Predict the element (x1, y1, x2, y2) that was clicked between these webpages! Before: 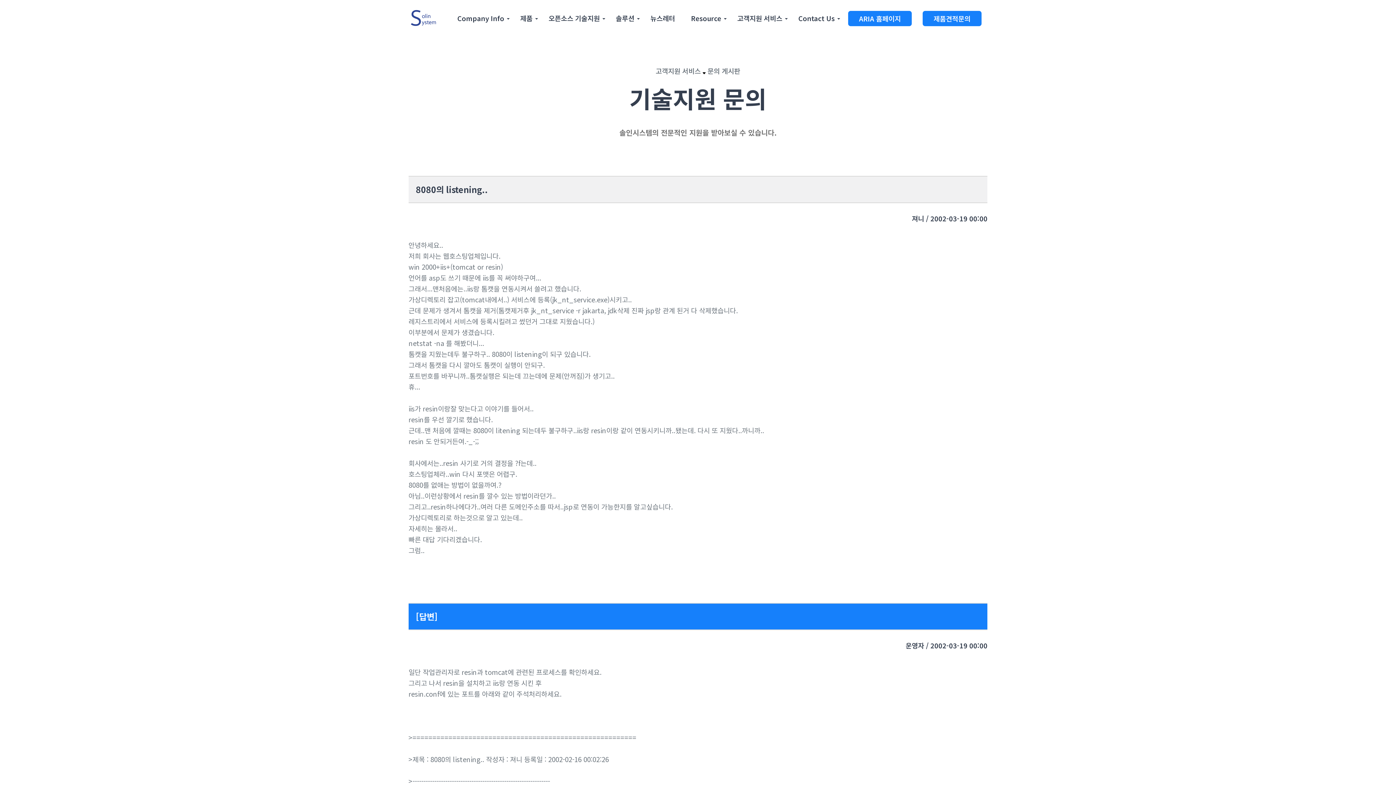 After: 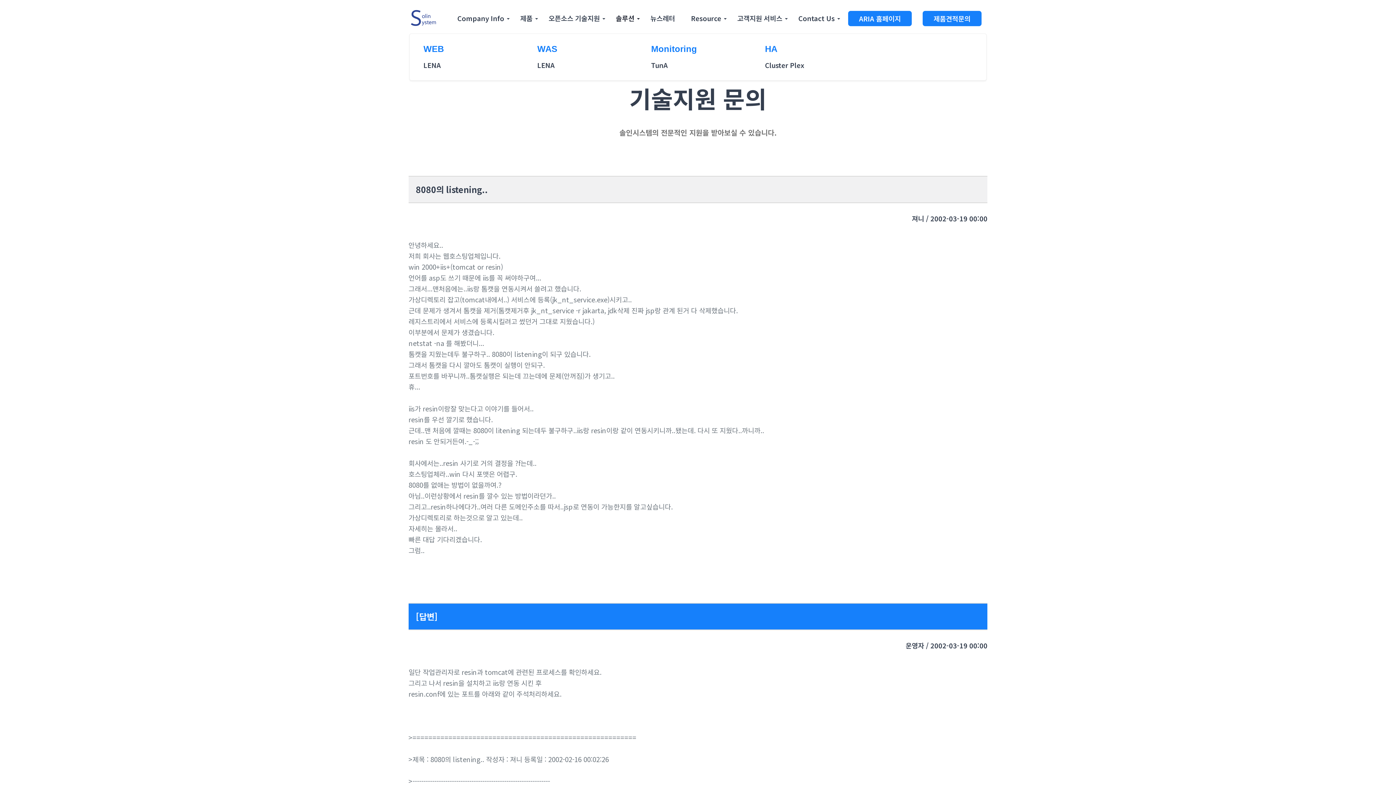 Action: bbox: (610, 5, 640, 30) label: 솔루션